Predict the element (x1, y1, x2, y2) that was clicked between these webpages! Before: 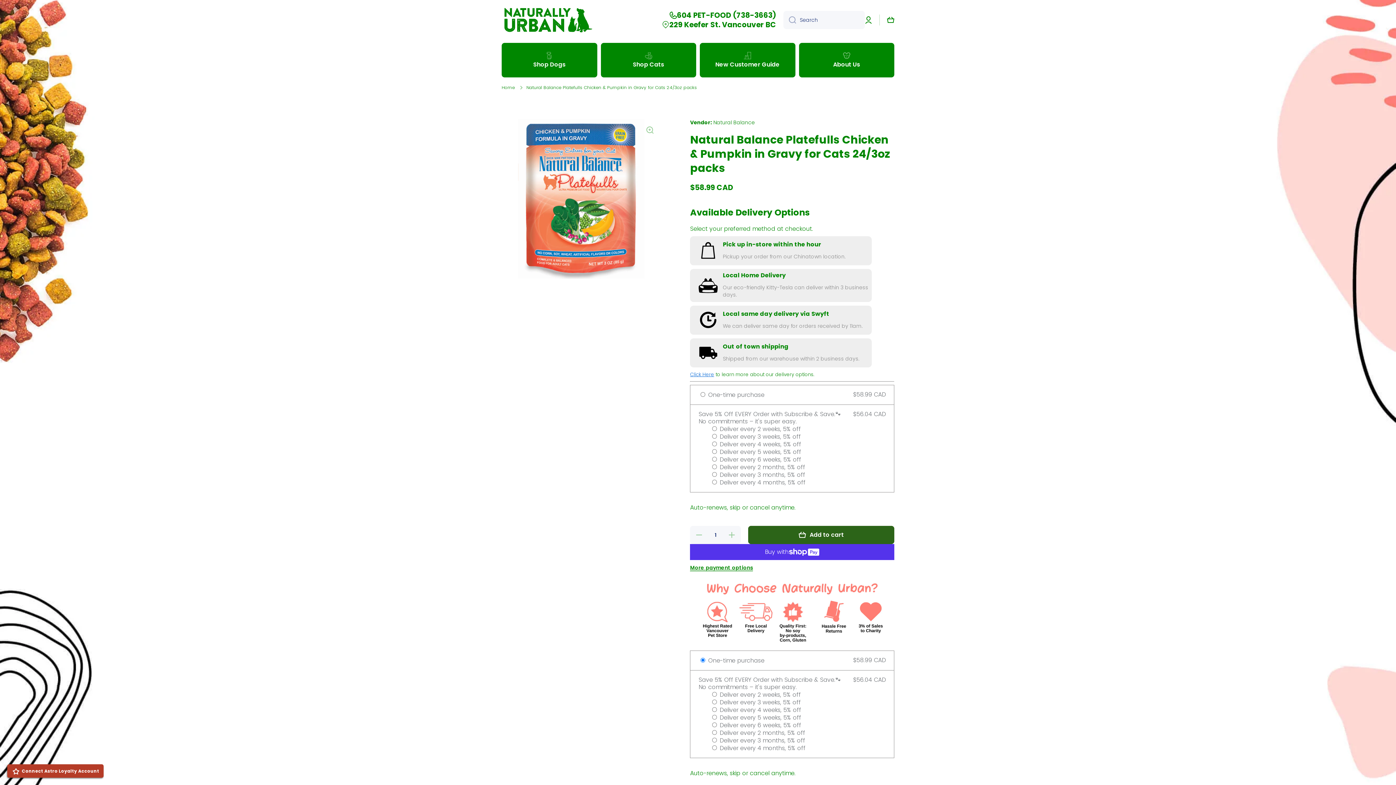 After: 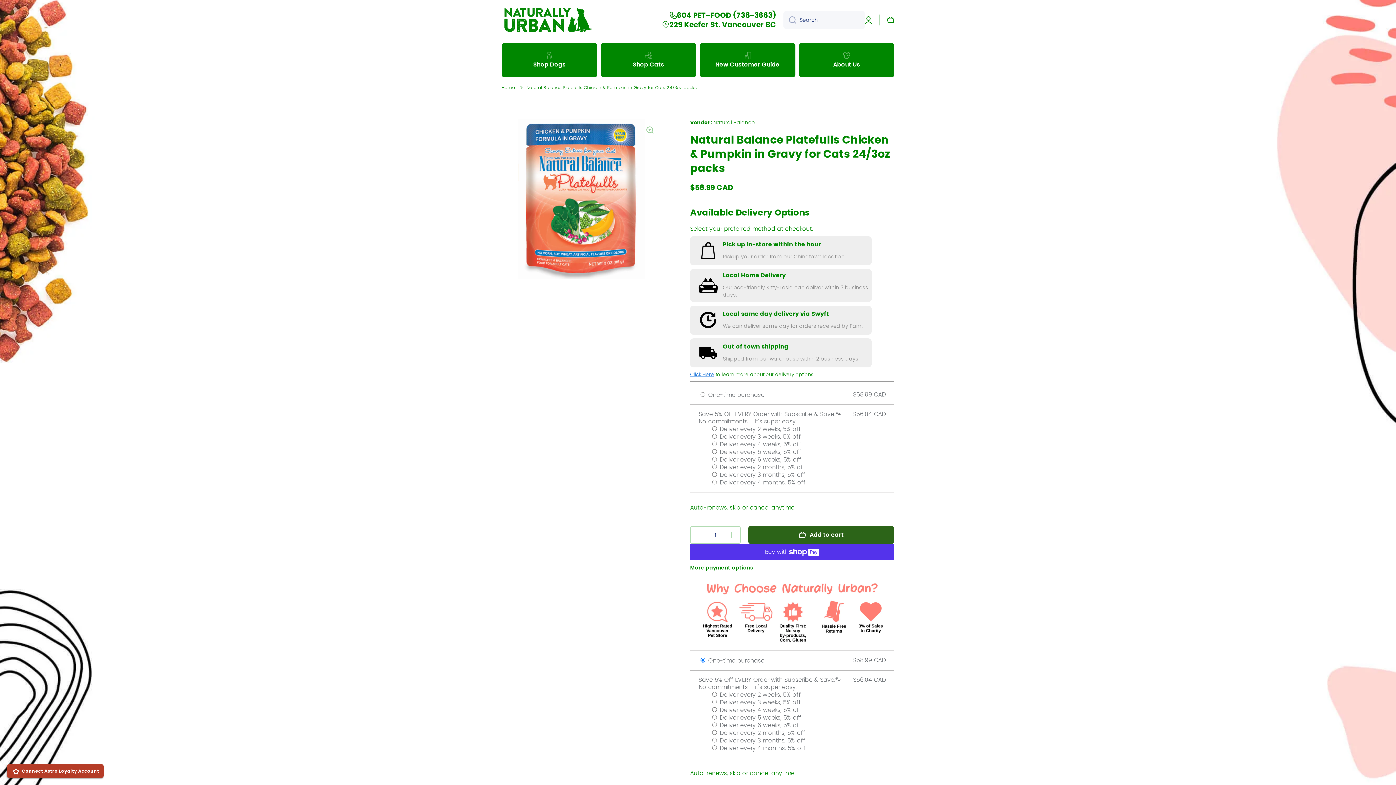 Action: bbox: (690, 526, 707, 544) label: Decrease quantity for Natural Balance Platefulls Chicken &amp; Pumpkin in Gravy for Cats 24/3oz packs